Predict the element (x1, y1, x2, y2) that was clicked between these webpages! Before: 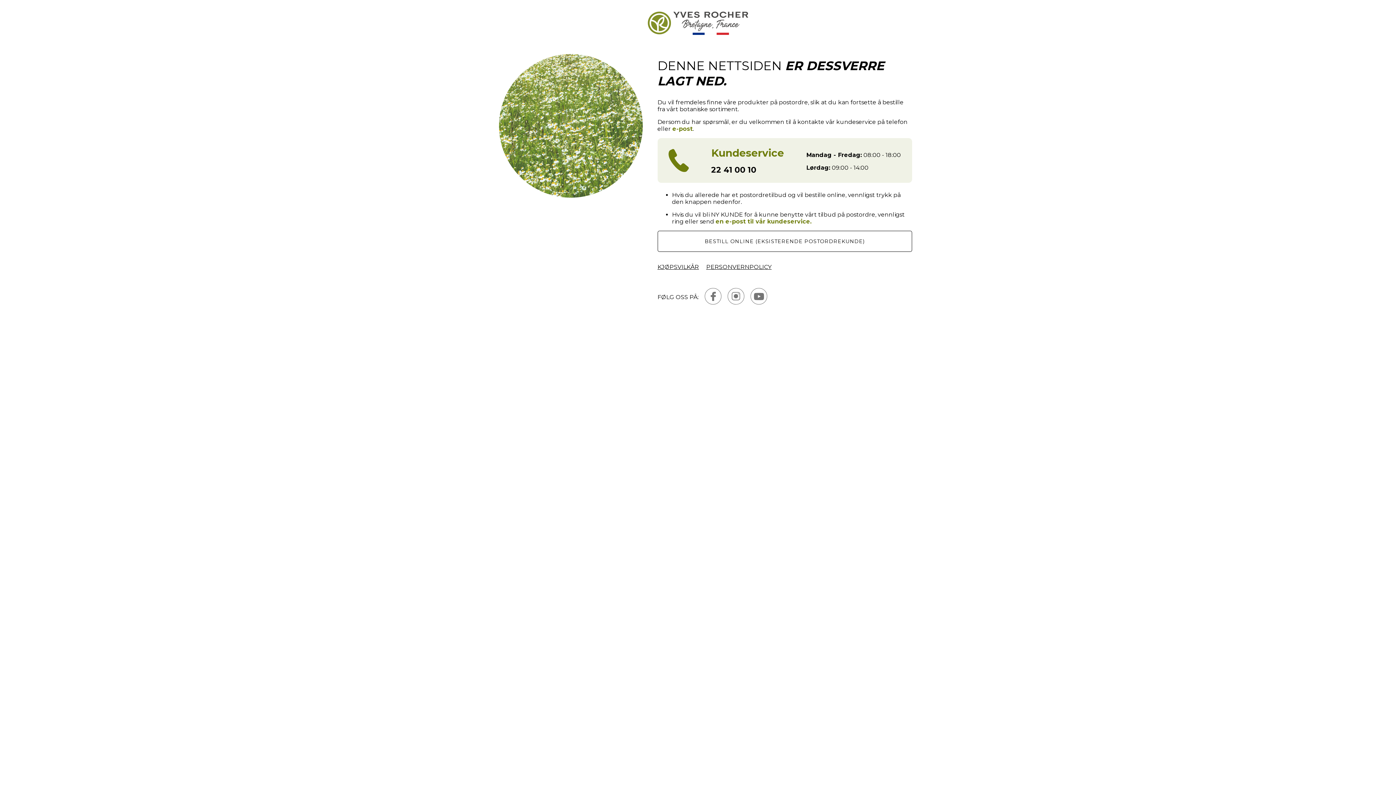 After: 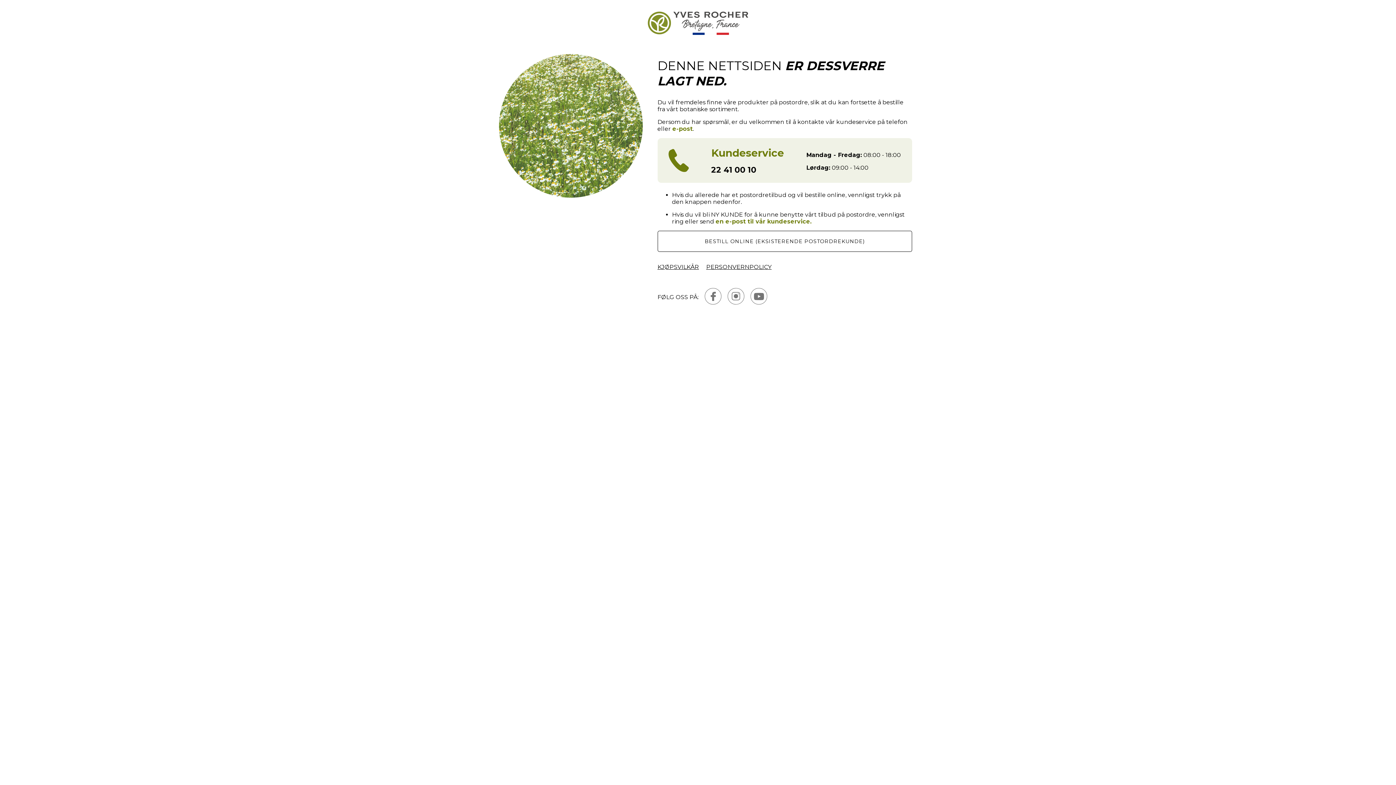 Action: label: KJØPSVILKÅR bbox: (657, 263, 699, 270)